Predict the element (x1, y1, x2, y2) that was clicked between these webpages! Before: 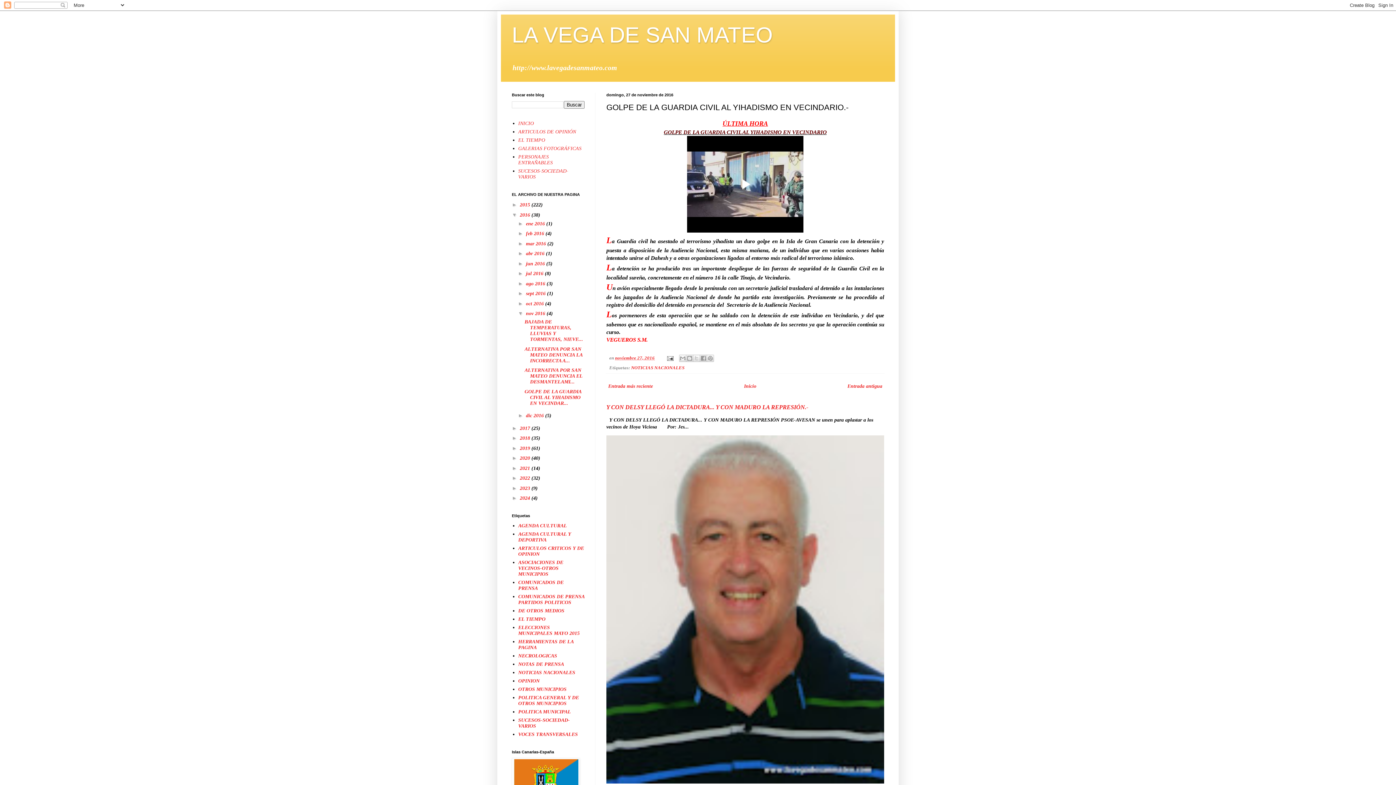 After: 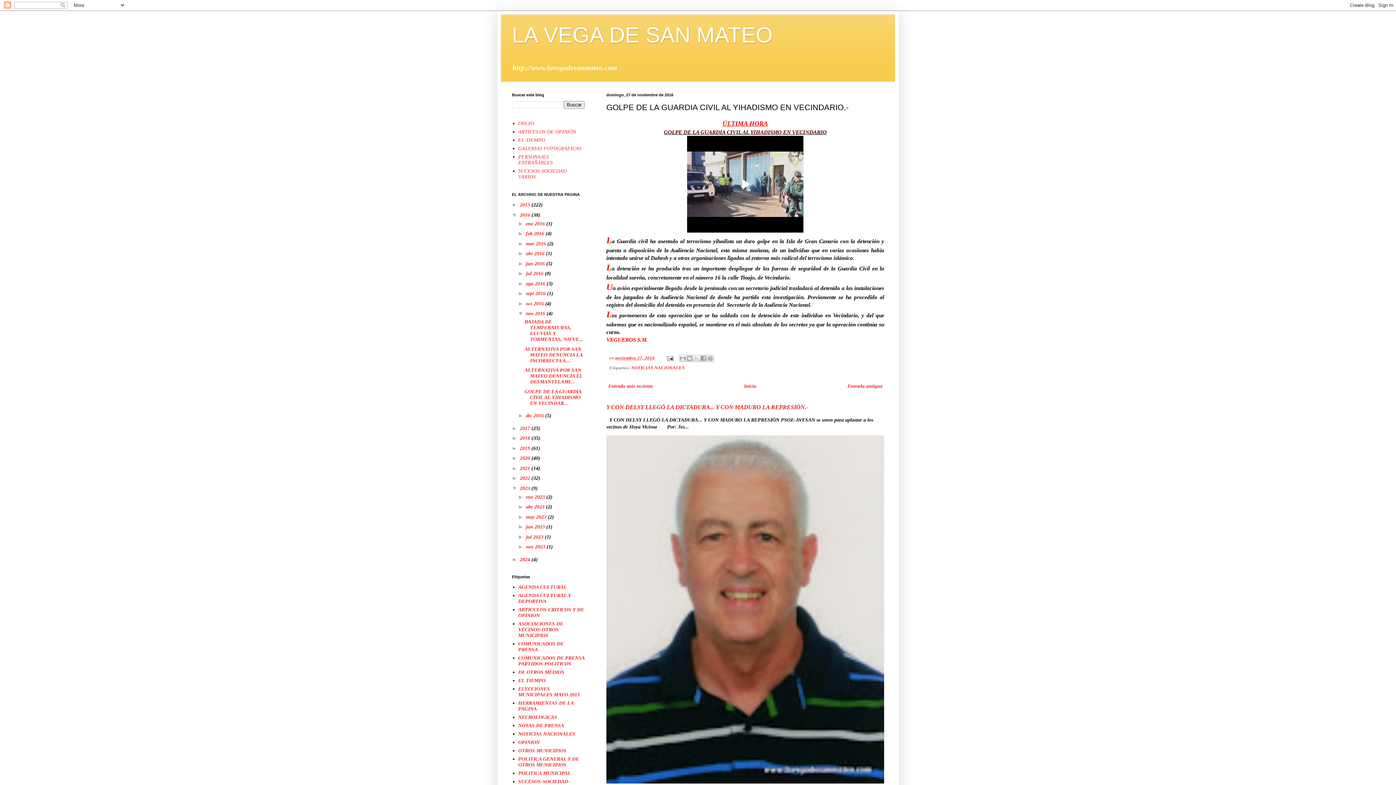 Action: label: ►   bbox: (512, 485, 520, 491)